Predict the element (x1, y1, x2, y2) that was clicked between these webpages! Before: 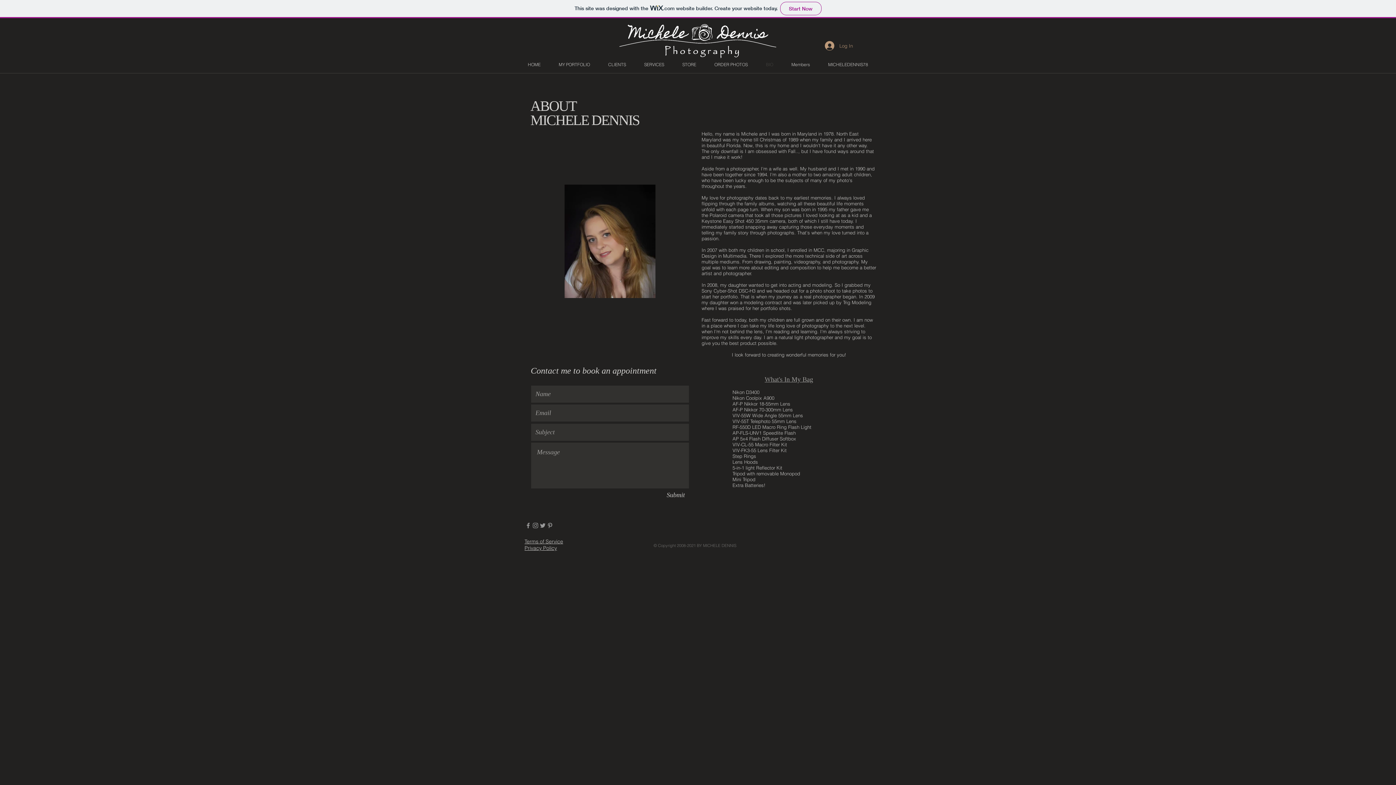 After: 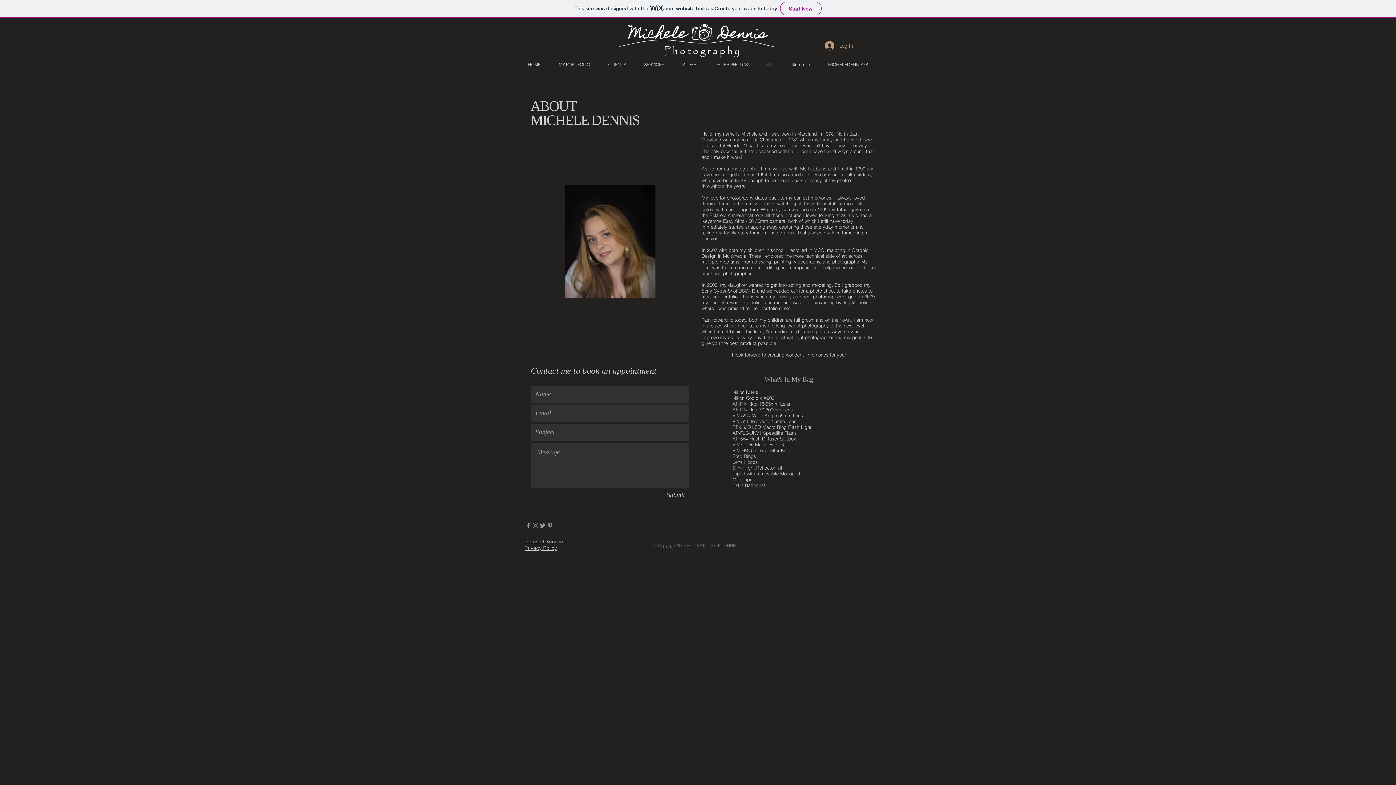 Action: bbox: (635, 55, 673, 73) label: SERVICES